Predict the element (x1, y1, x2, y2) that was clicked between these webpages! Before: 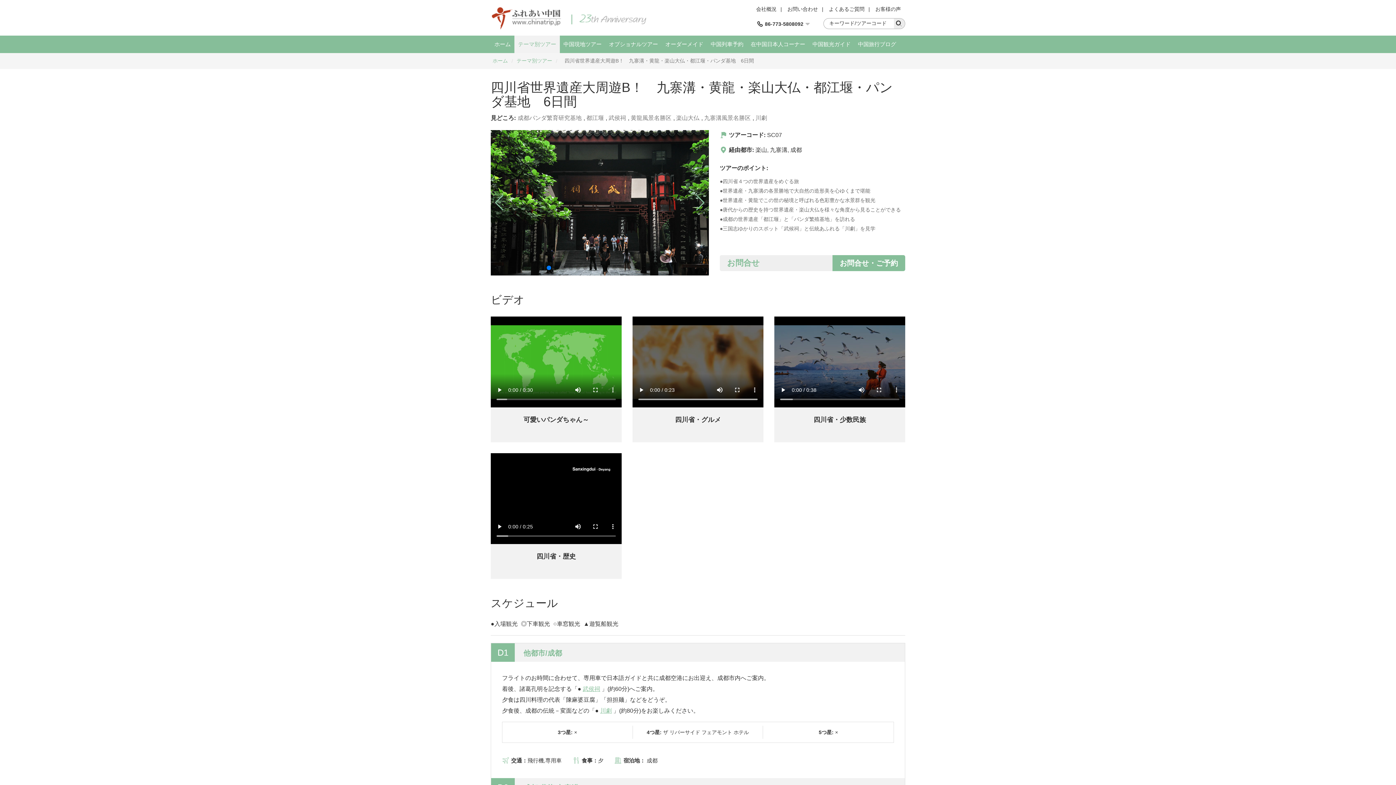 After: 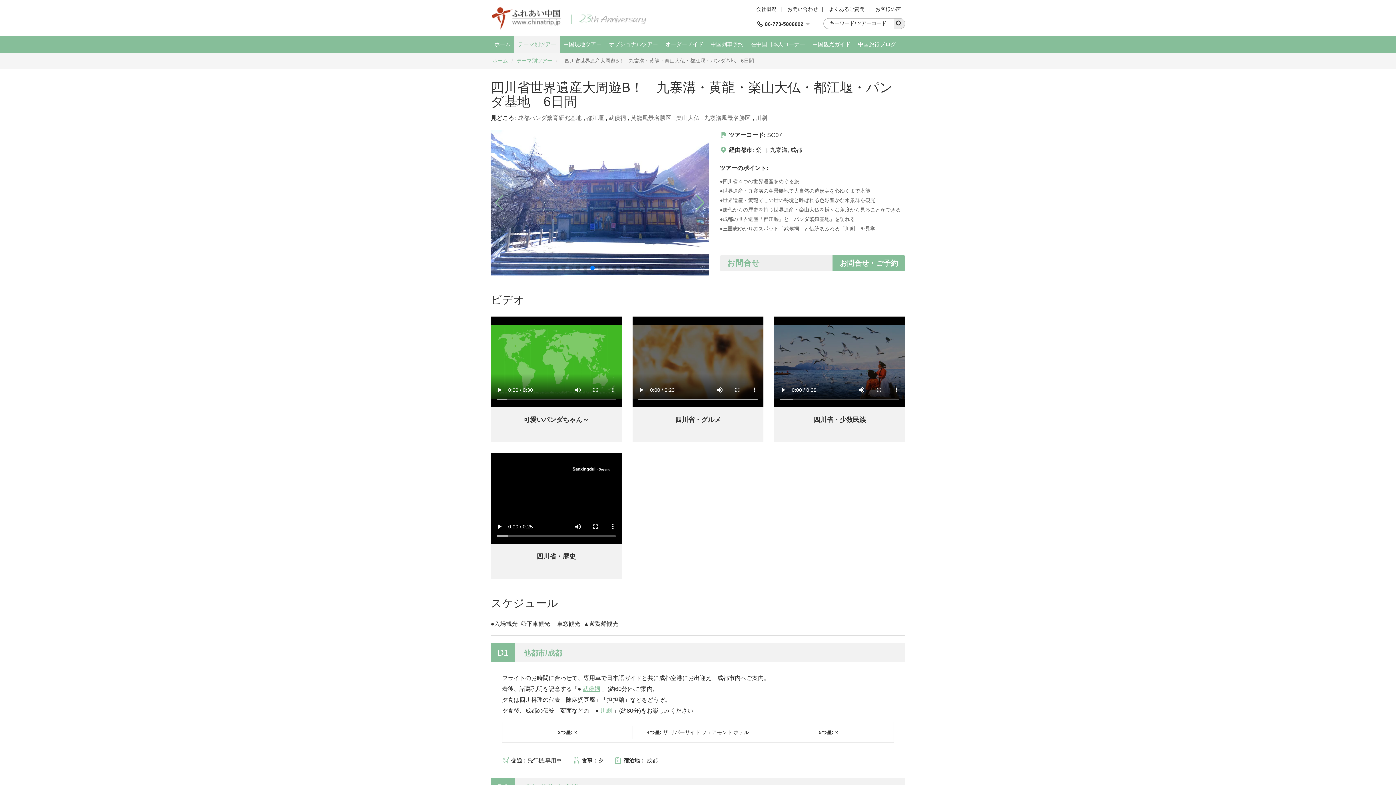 Action: bbox: (590, 265, 594, 270) label: Go to slide 7